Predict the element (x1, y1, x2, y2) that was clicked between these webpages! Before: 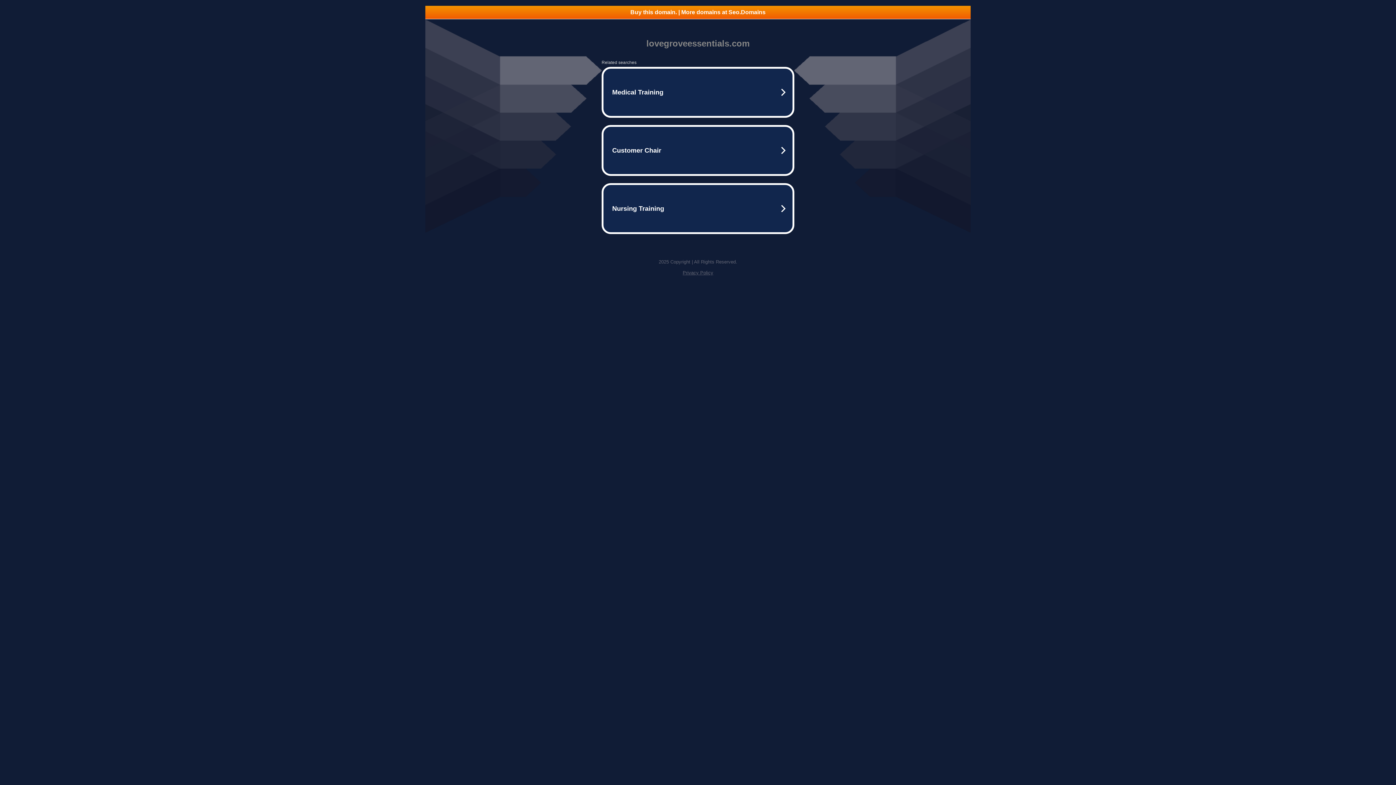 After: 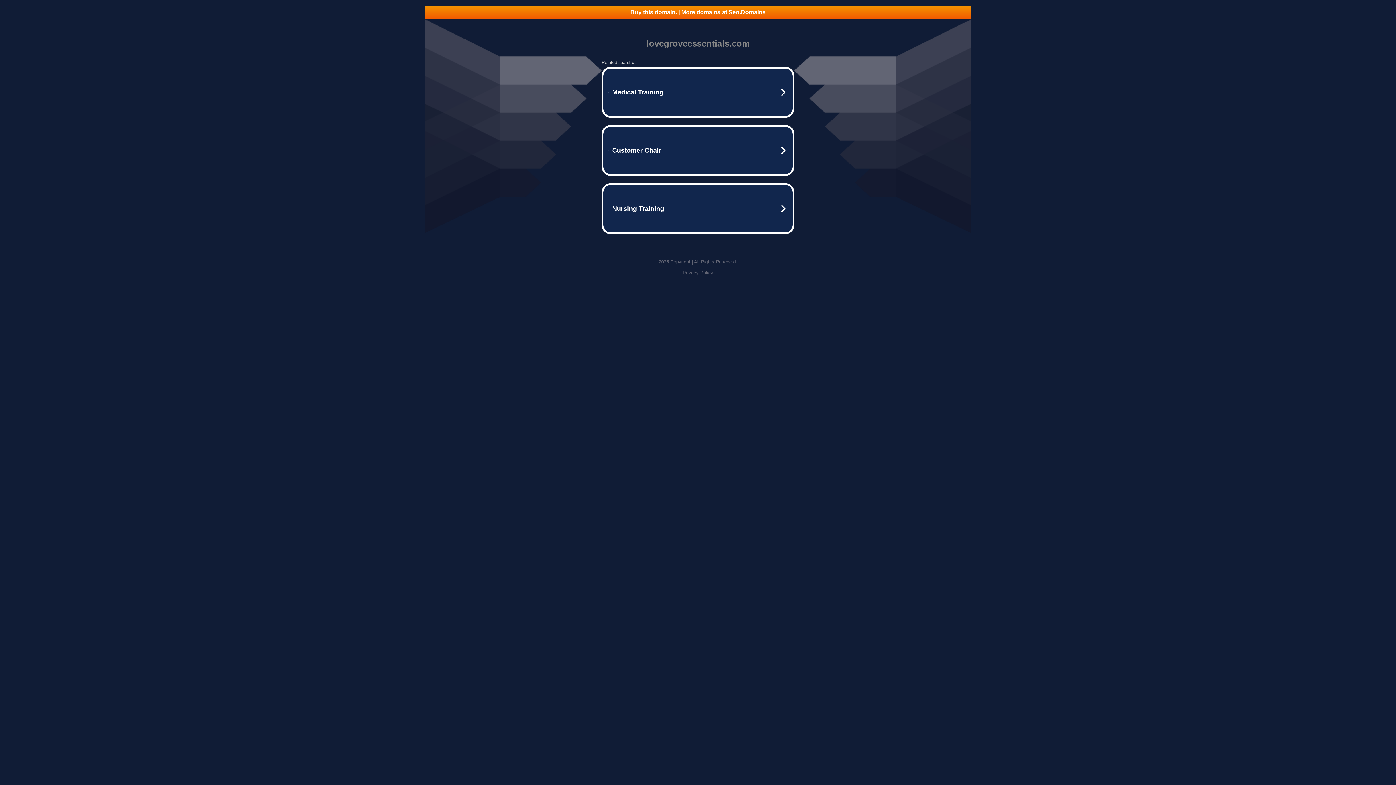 Action: bbox: (682, 270, 713, 275) label: Privacy Policy